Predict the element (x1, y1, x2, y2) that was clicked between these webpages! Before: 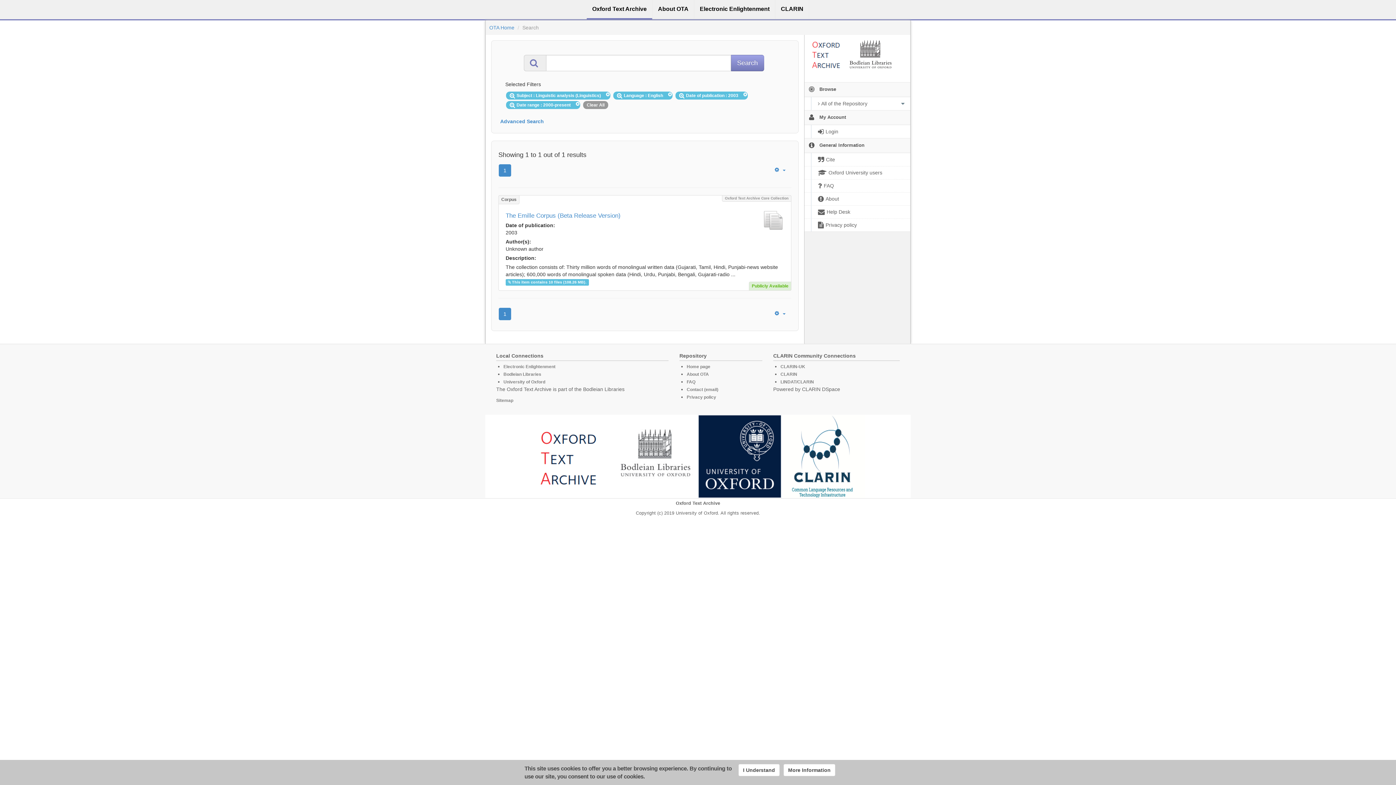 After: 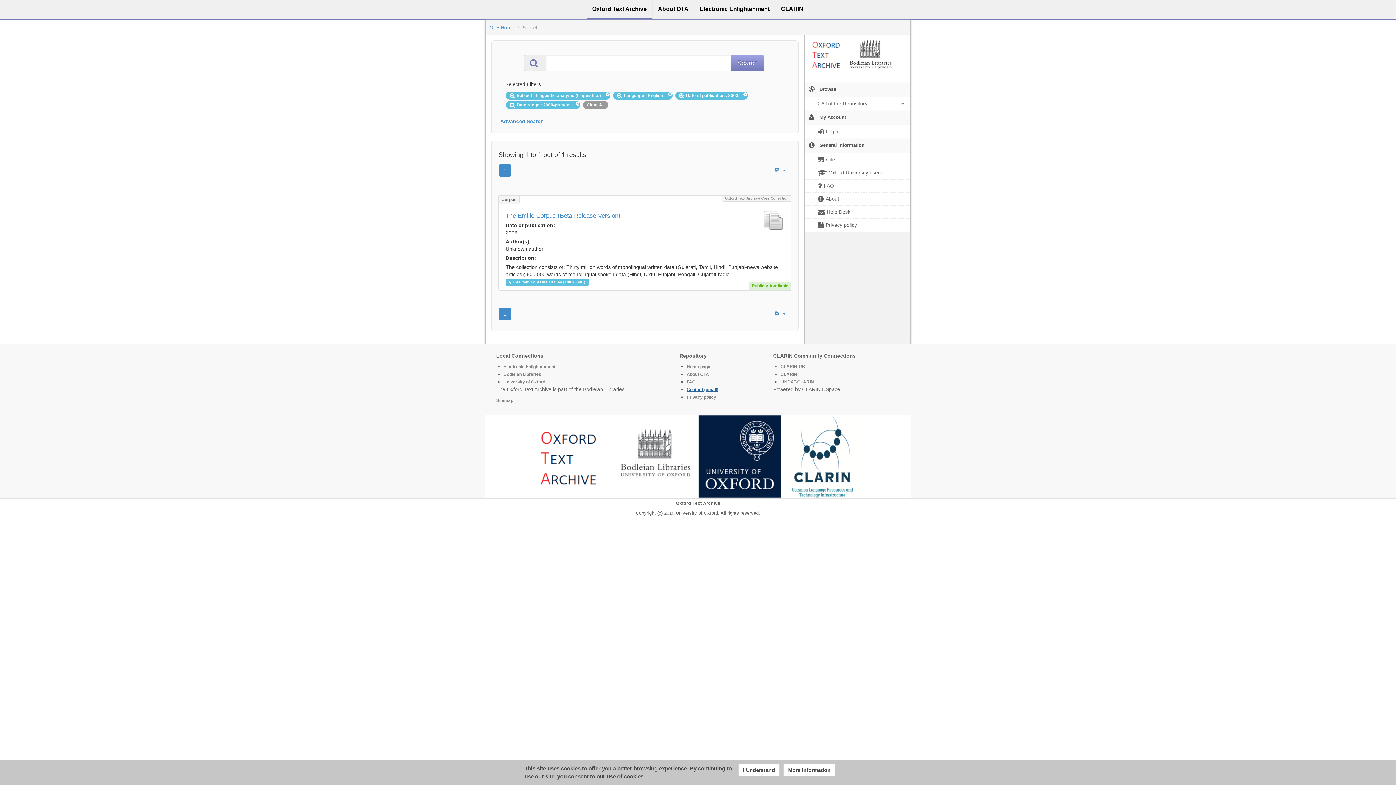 Action: bbox: (686, 387, 718, 392) label: Contact (email)